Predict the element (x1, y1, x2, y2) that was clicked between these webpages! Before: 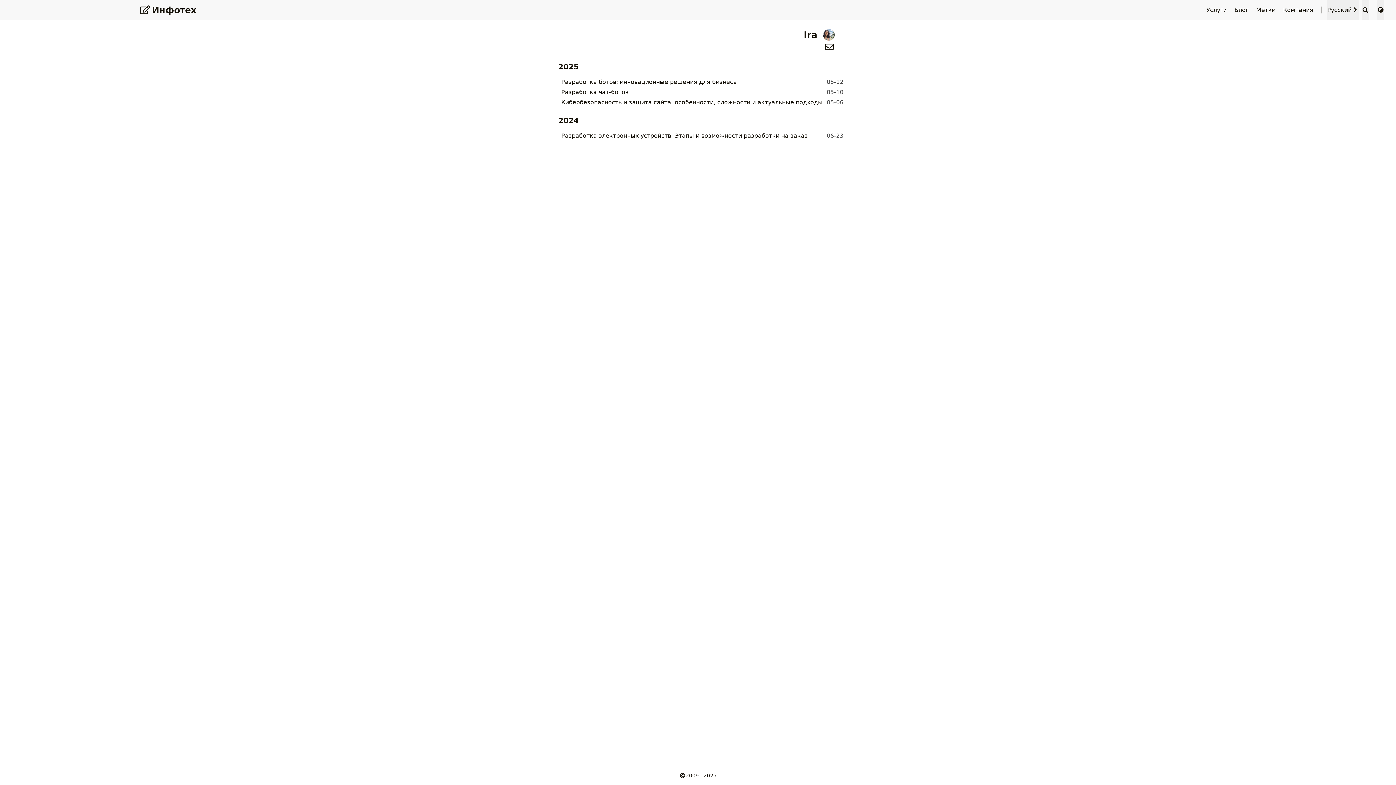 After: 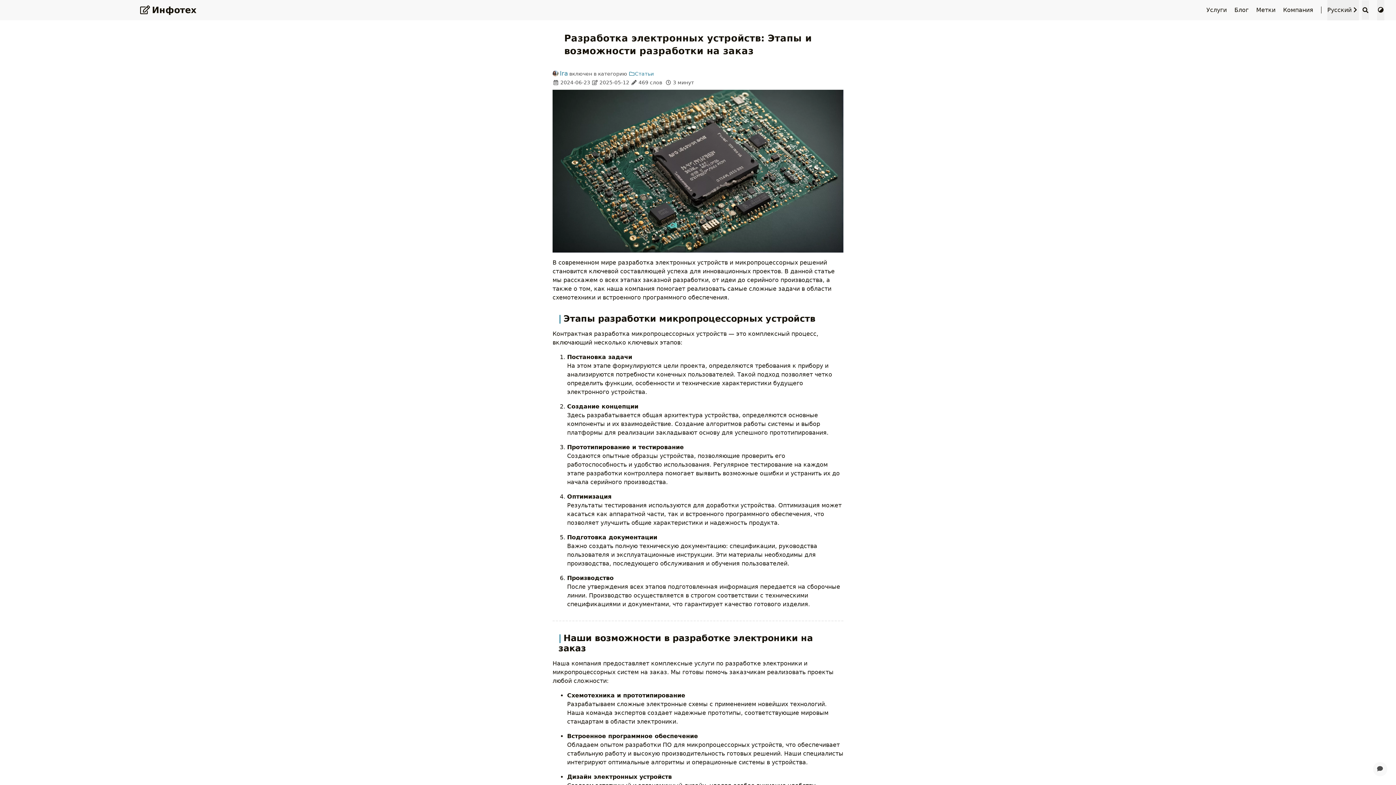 Action: bbox: (561, 131, 808, 140) label: Разработка электронных устройств: Этапы и возможности разработки на заказ